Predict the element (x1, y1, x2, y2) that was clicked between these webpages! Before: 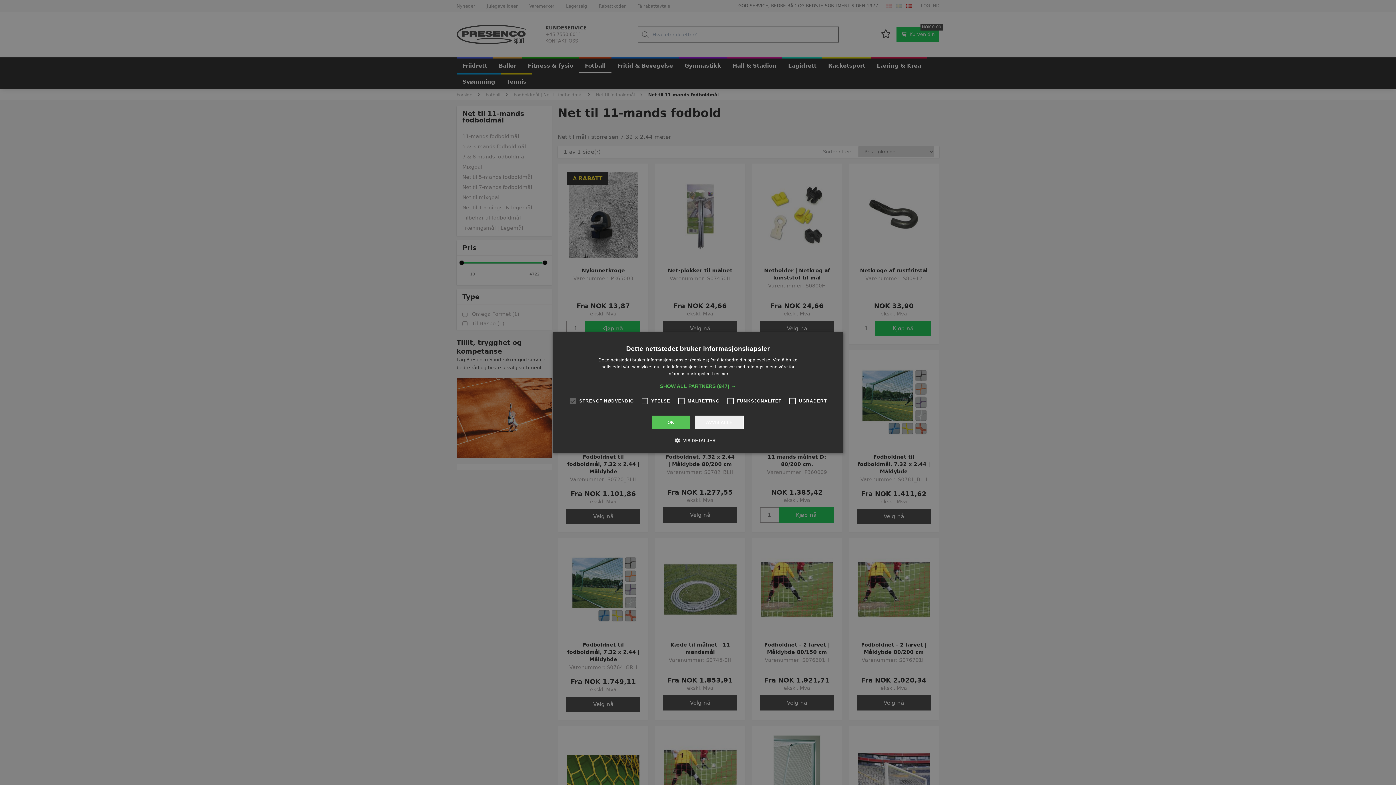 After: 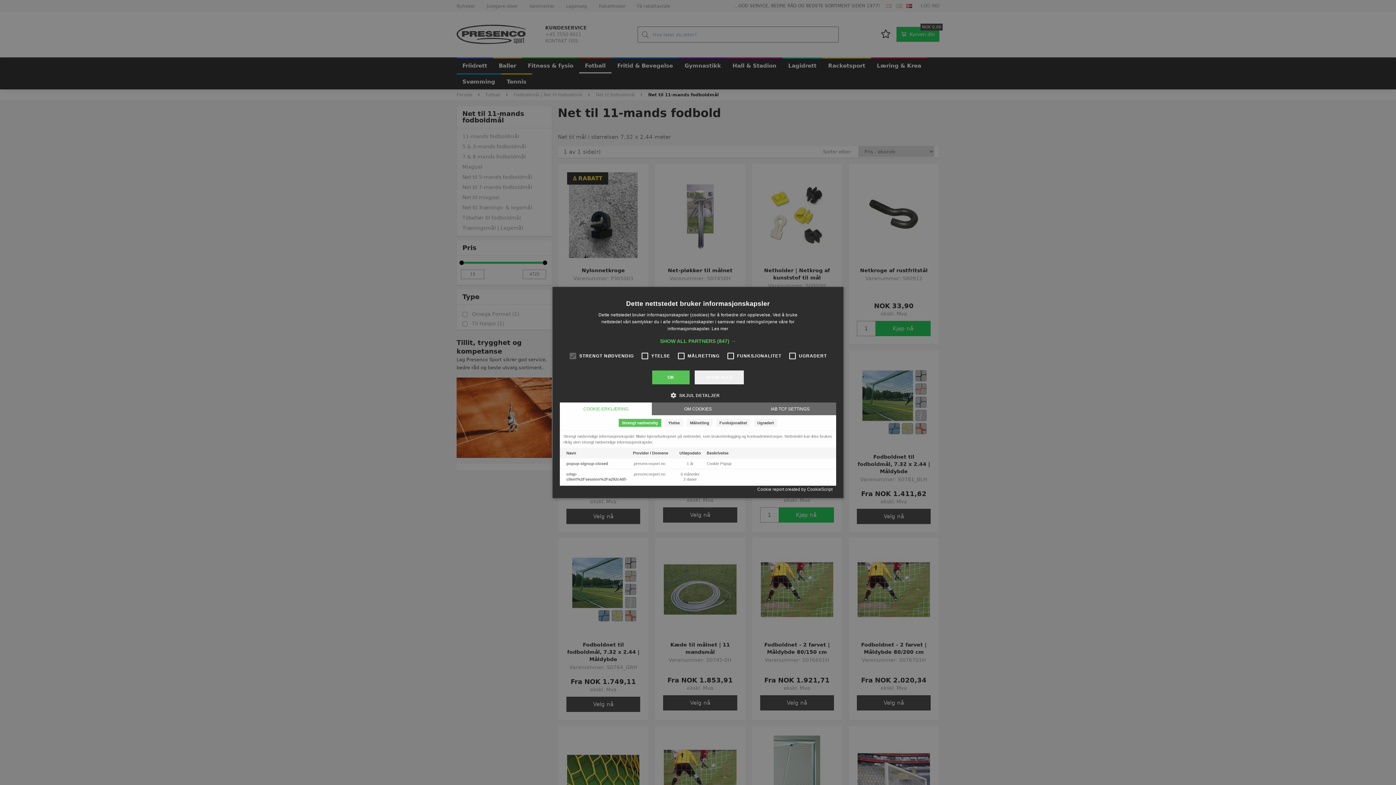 Action: bbox: (680, 436, 716, 444) label:  VIS DETALJER